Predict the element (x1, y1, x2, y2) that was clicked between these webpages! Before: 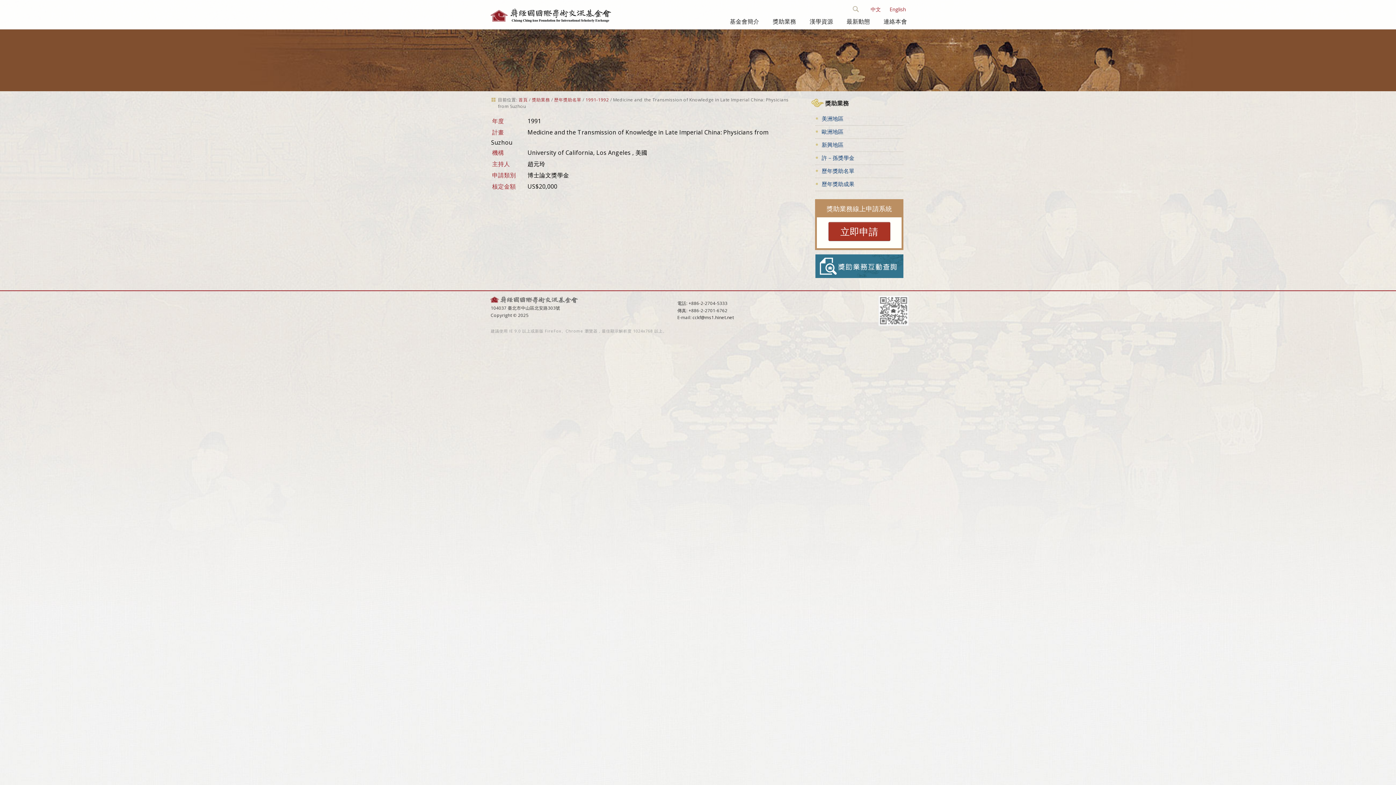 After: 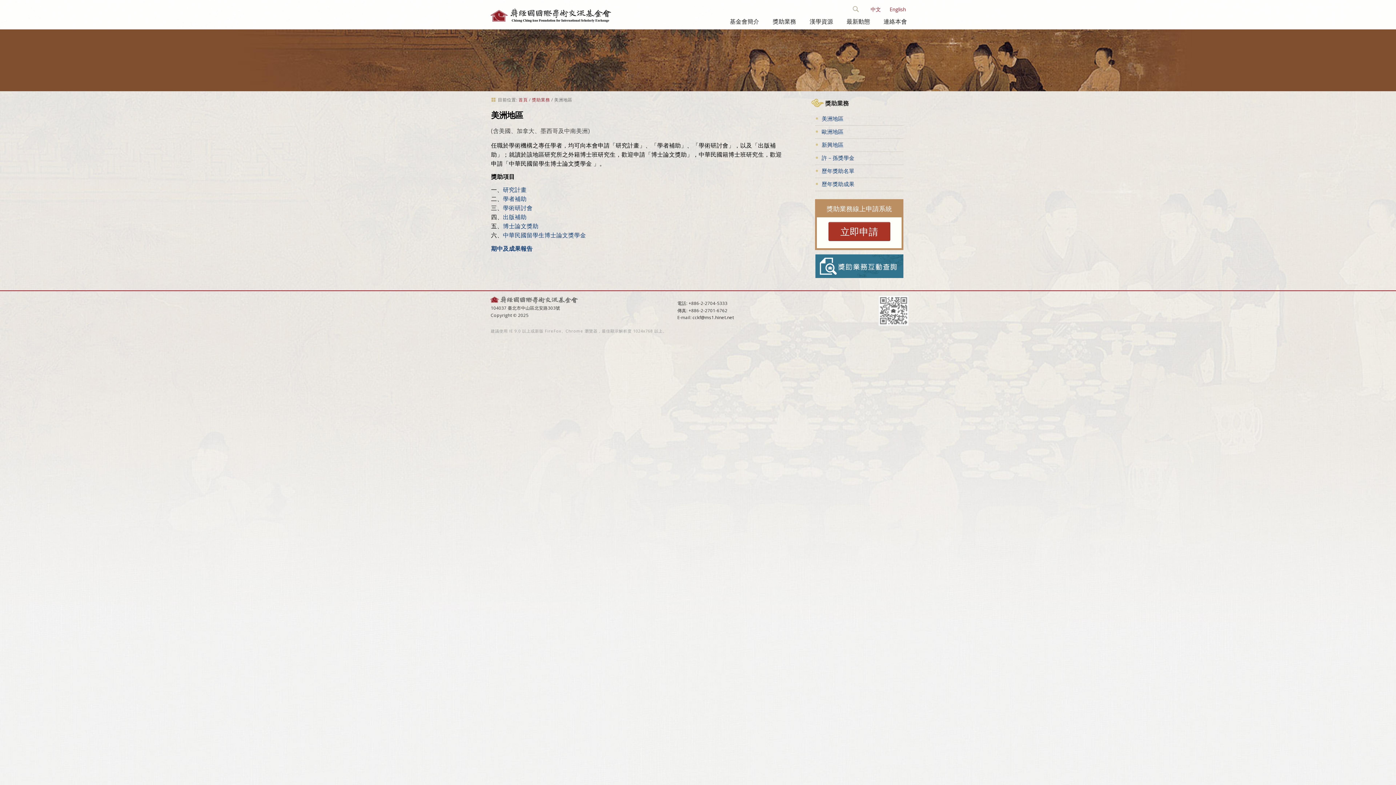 Action: bbox: (821, 114, 843, 122) label: 美洲地區